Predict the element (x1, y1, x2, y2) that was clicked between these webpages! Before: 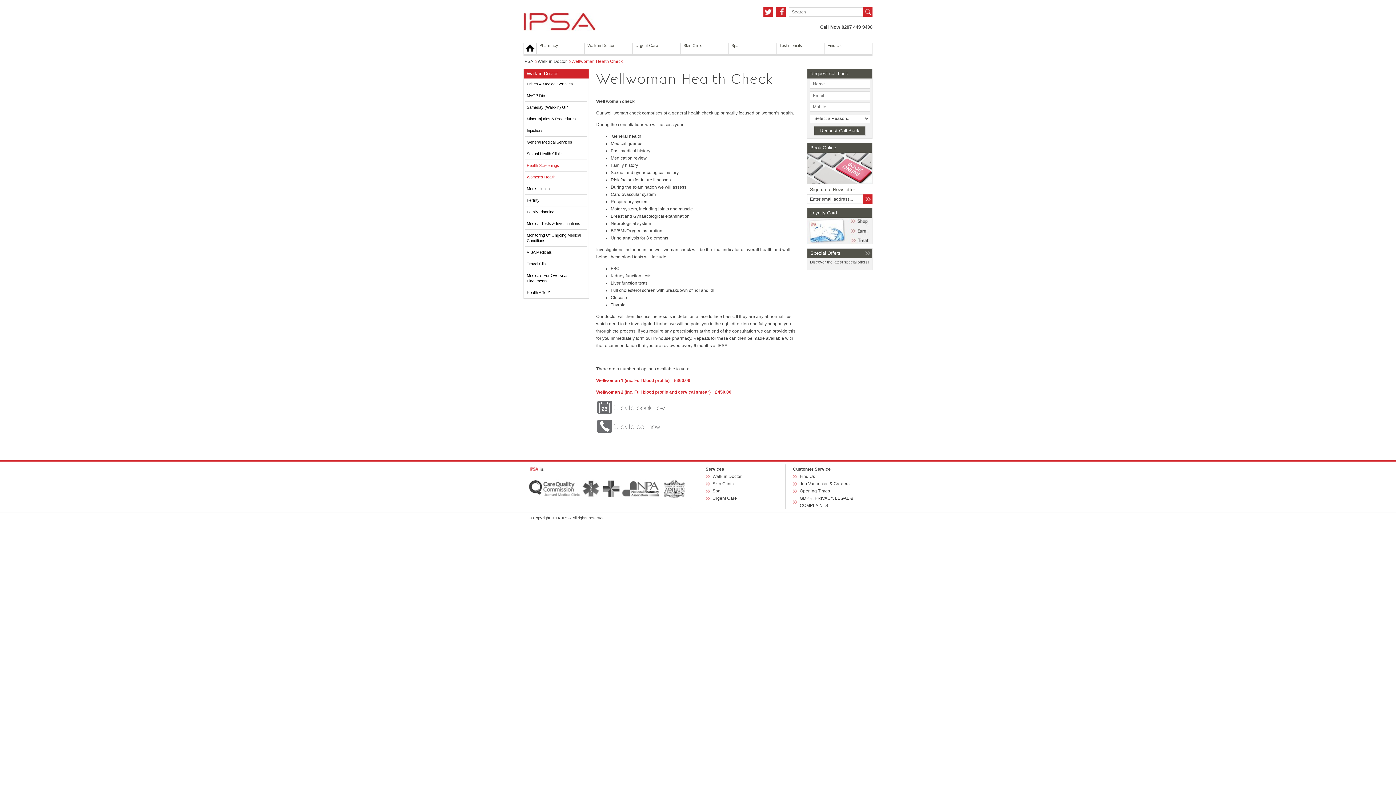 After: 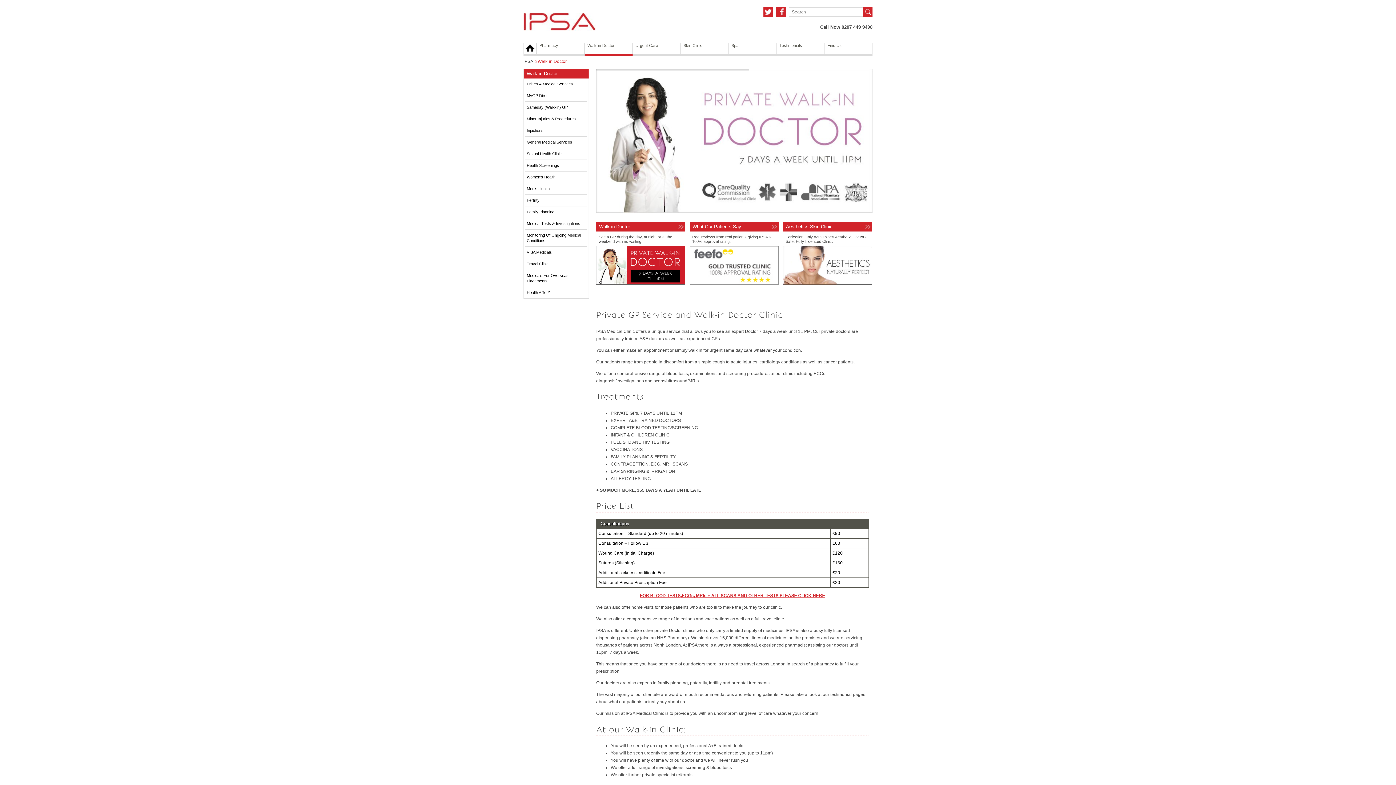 Action: bbox: (537, 58, 566, 63) label: Walk-in Doctor